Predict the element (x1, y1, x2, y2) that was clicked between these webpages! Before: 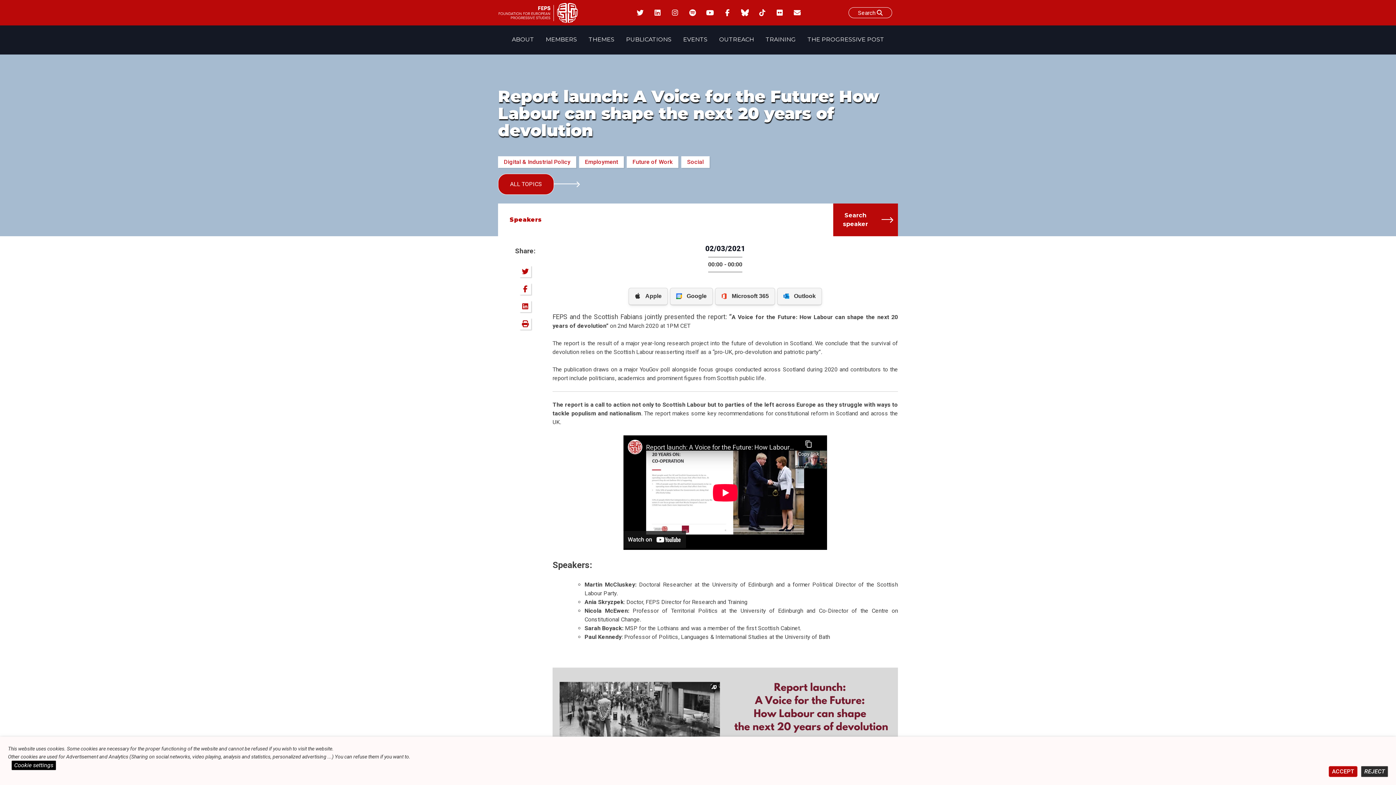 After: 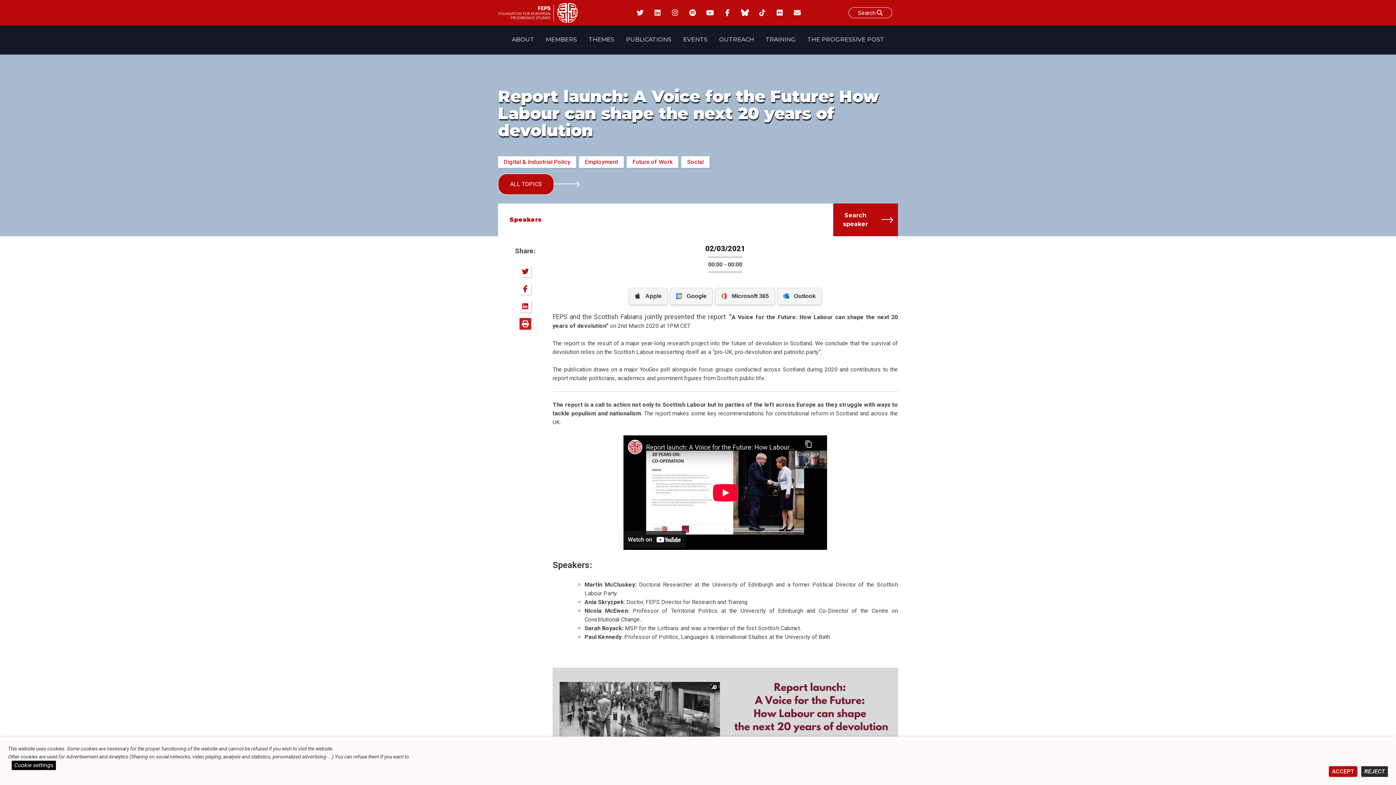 Action: bbox: (519, 318, 531, 329) label: Print